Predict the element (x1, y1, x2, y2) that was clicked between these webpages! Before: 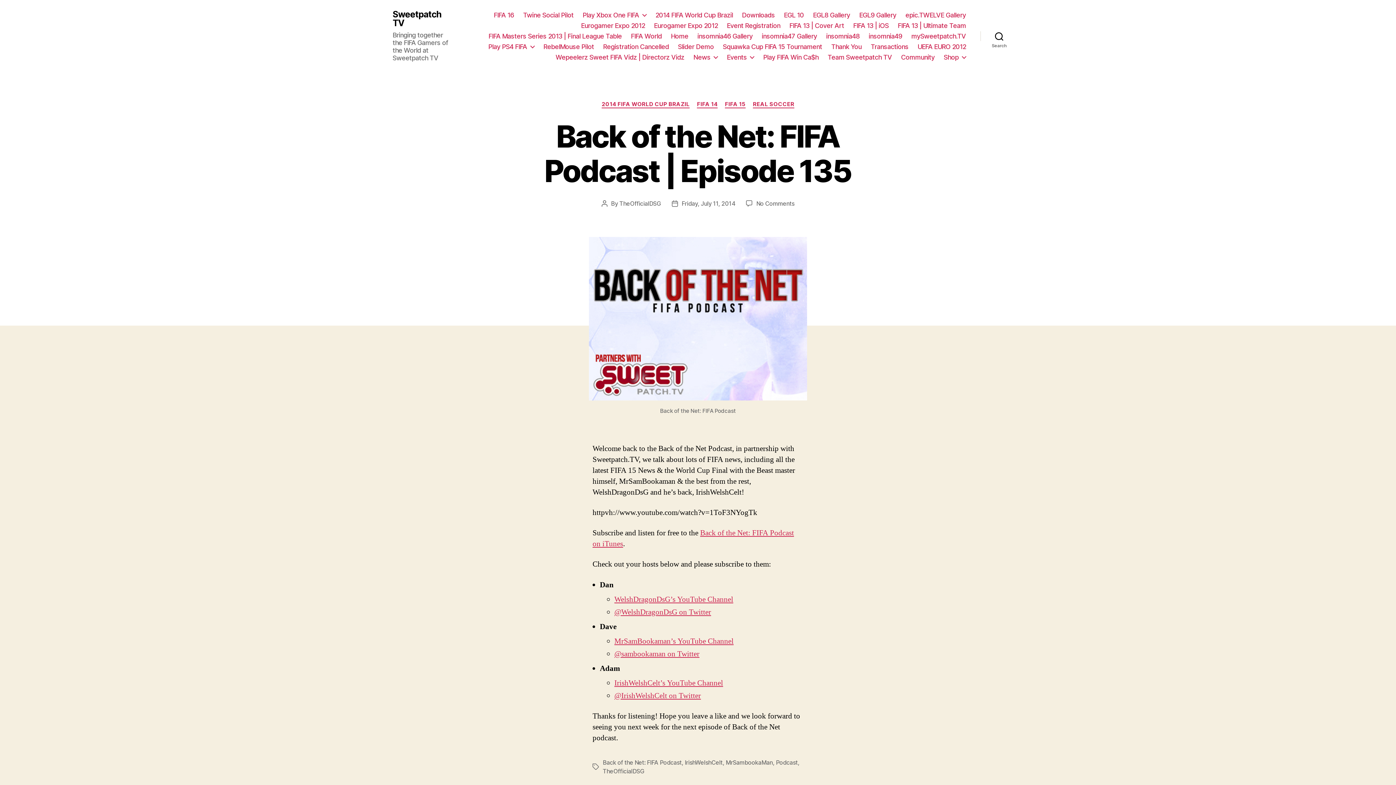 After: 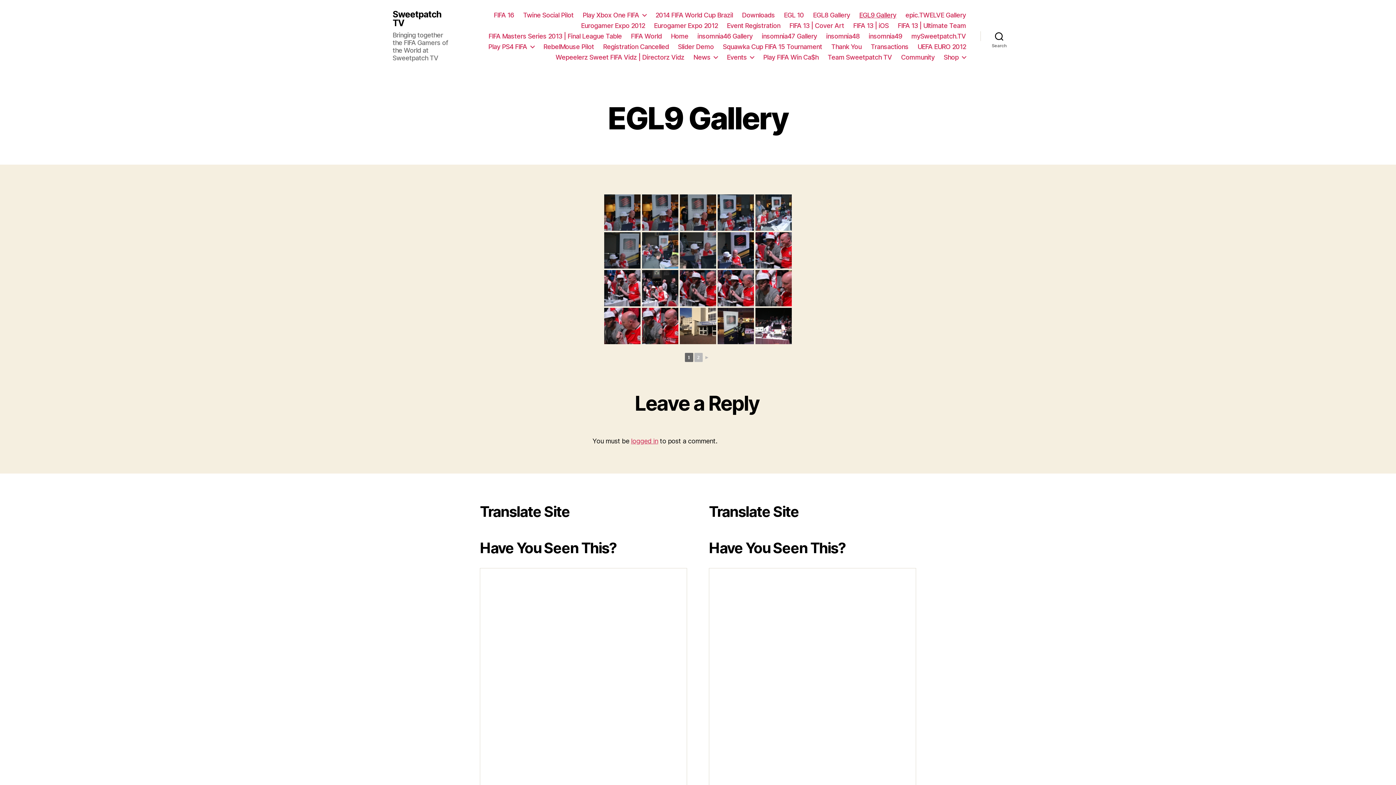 Action: bbox: (859, 11, 896, 18) label: EGL9 Gallery